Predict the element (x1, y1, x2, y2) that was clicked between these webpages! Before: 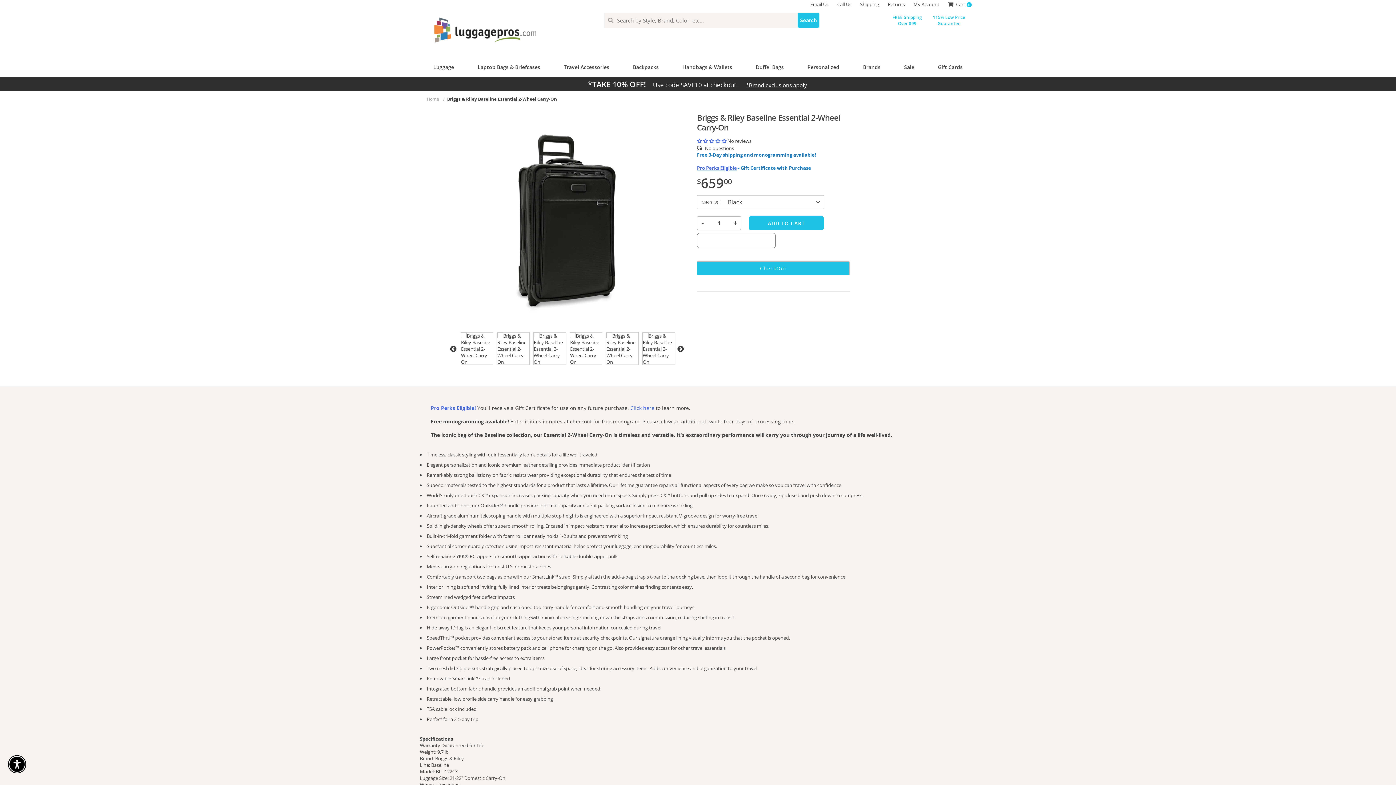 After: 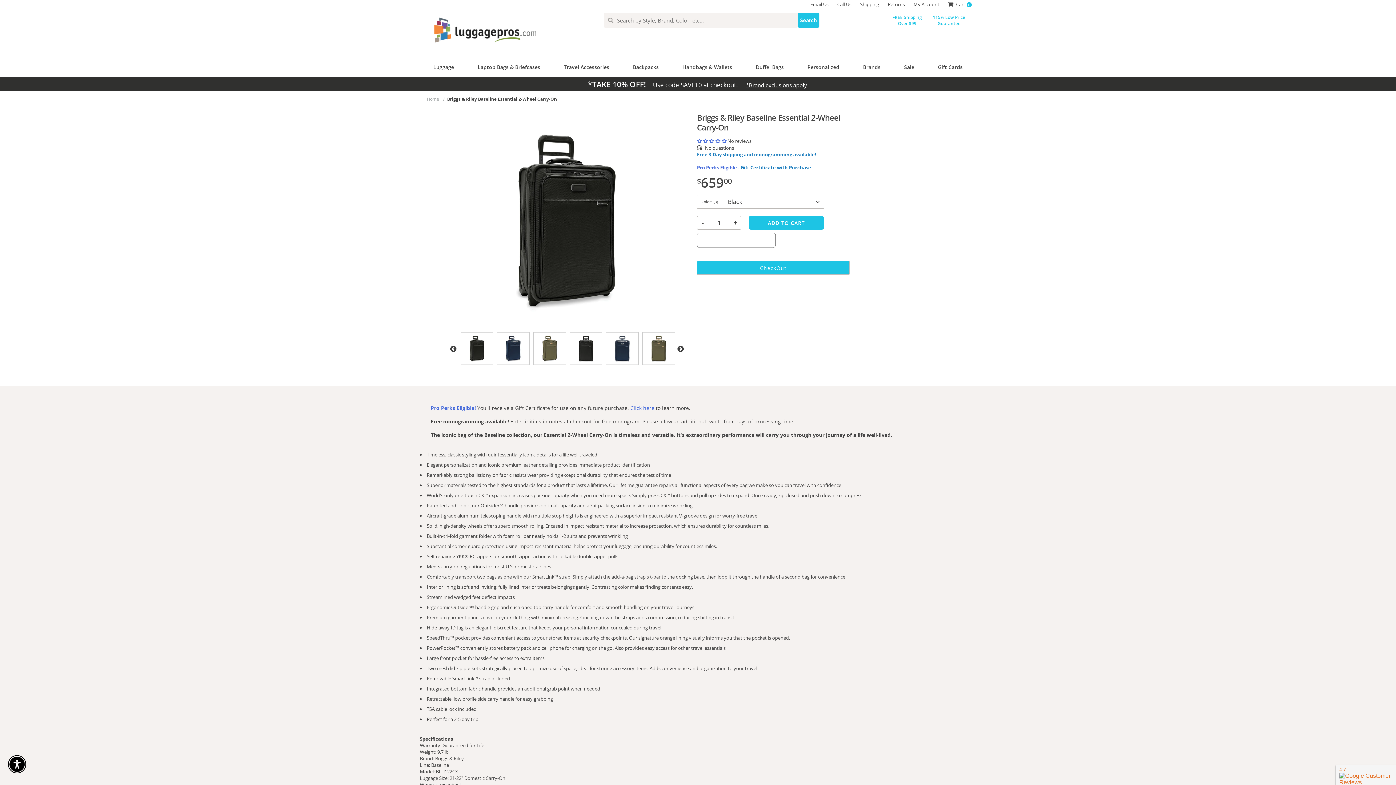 Action: label: Email Us bbox: (810, 0, 828, 8)